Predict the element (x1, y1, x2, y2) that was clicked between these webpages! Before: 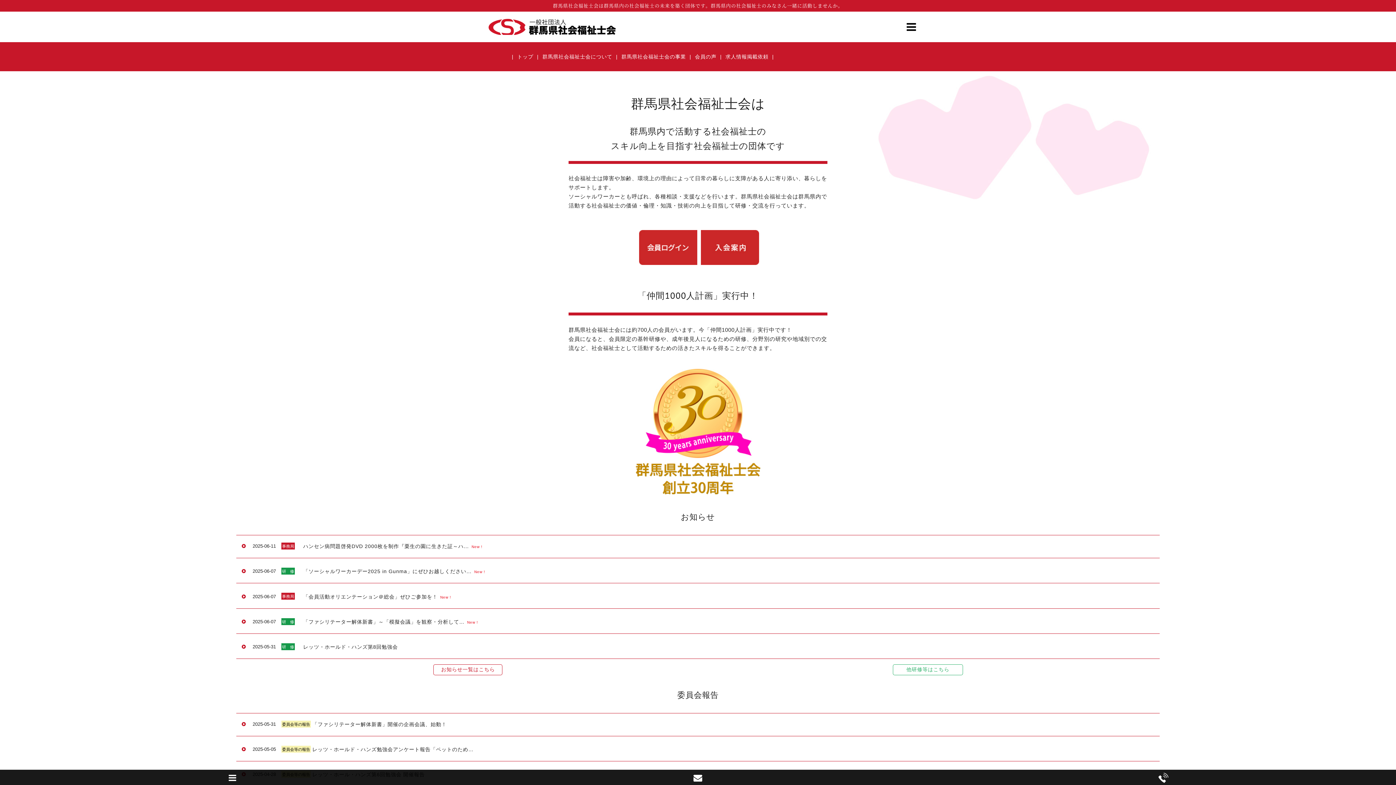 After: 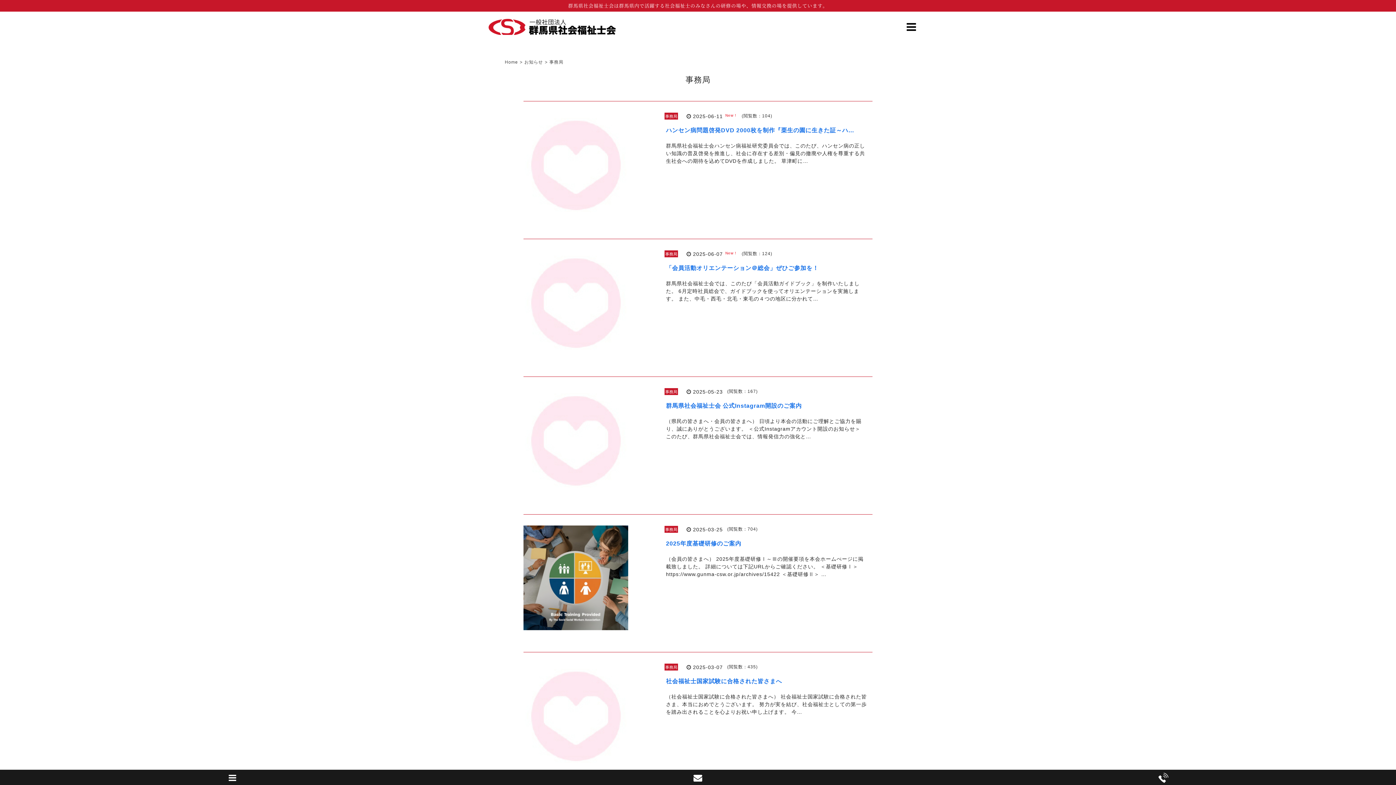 Action: bbox: (281, 542, 294, 549) label: 事務局